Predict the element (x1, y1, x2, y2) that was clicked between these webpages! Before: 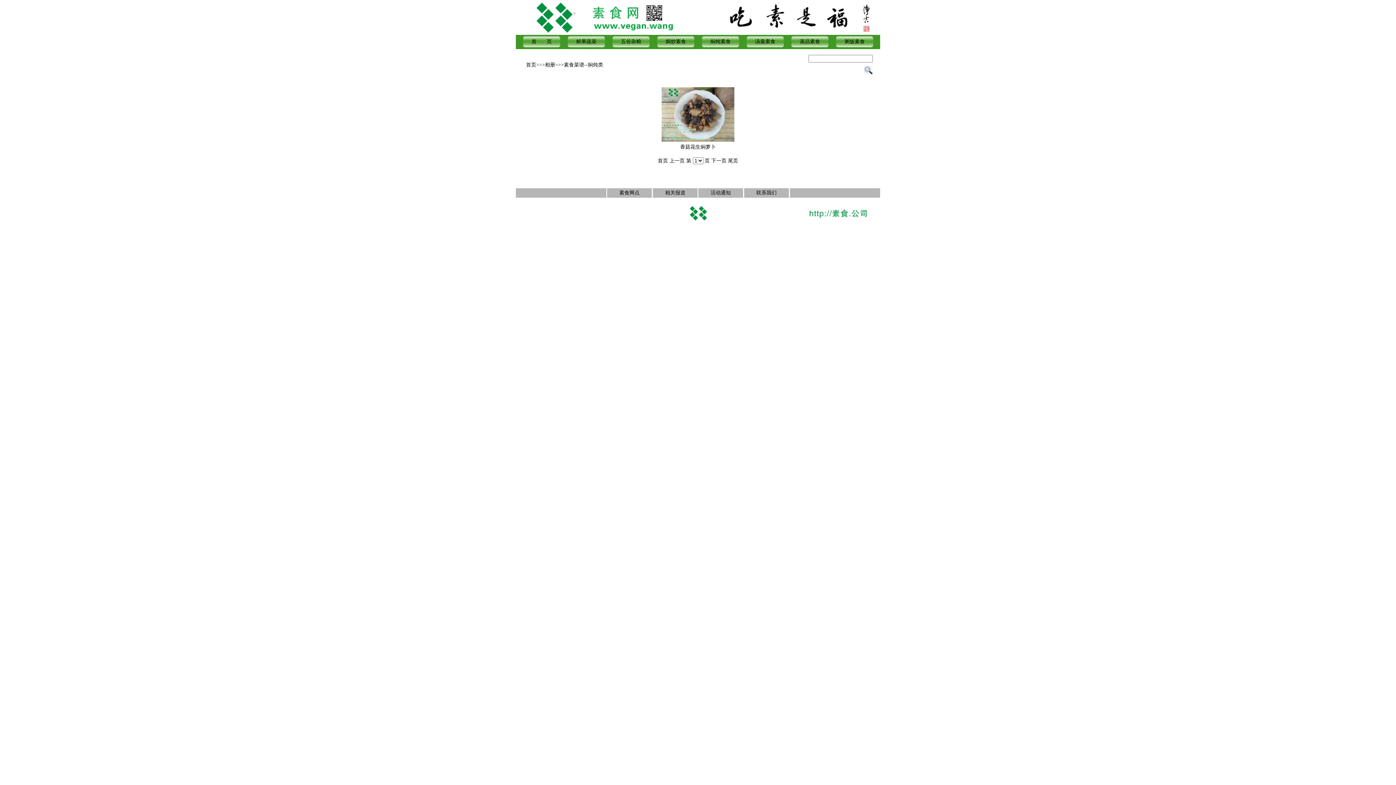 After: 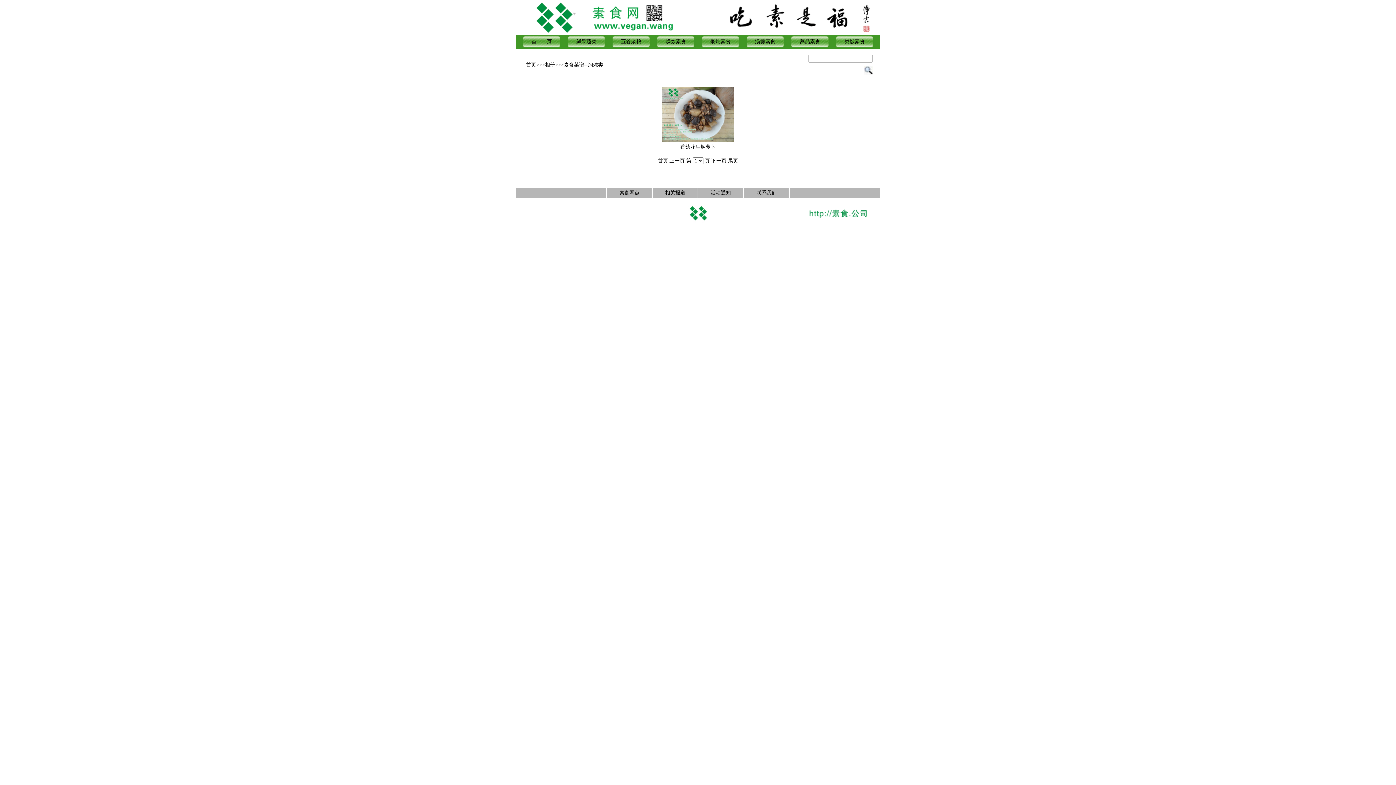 Action: bbox: (661, 137, 734, 142)